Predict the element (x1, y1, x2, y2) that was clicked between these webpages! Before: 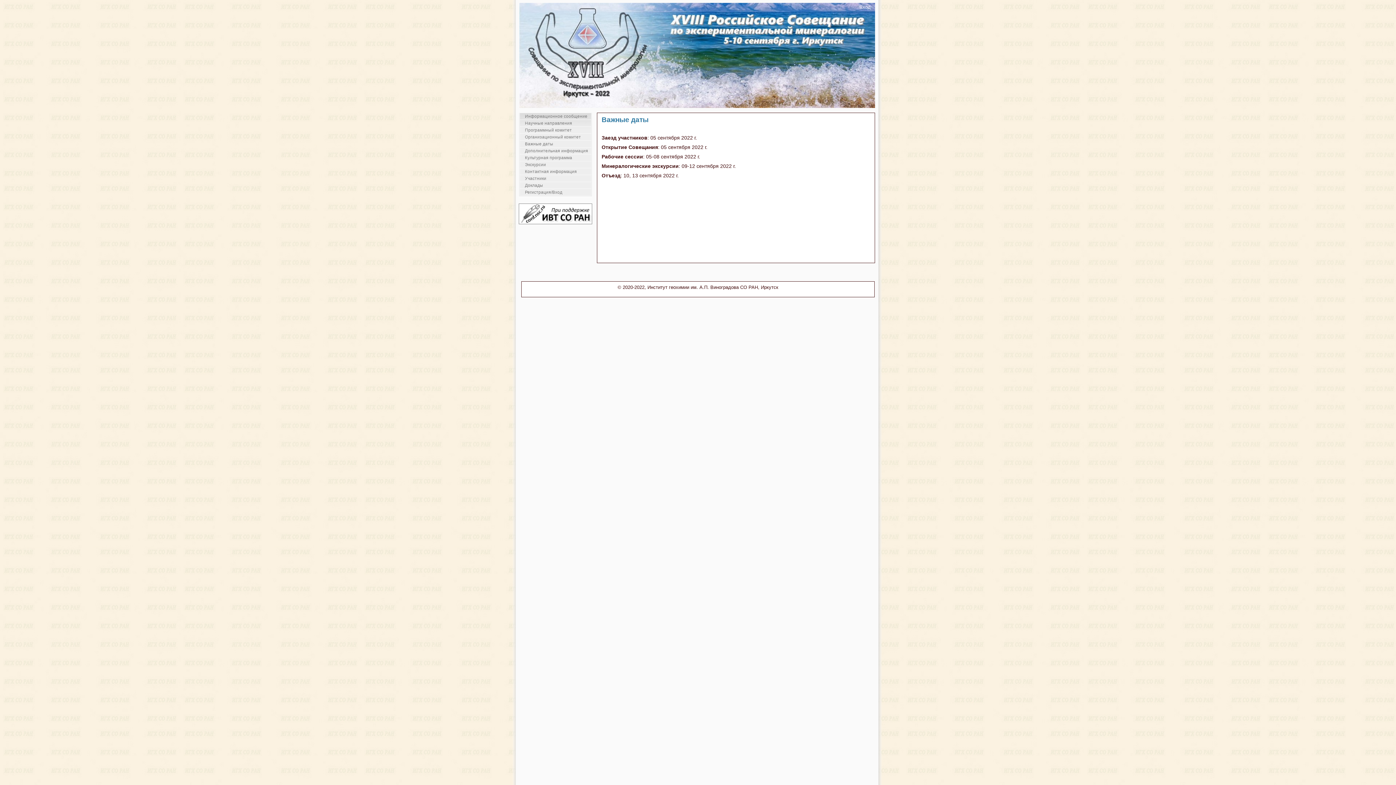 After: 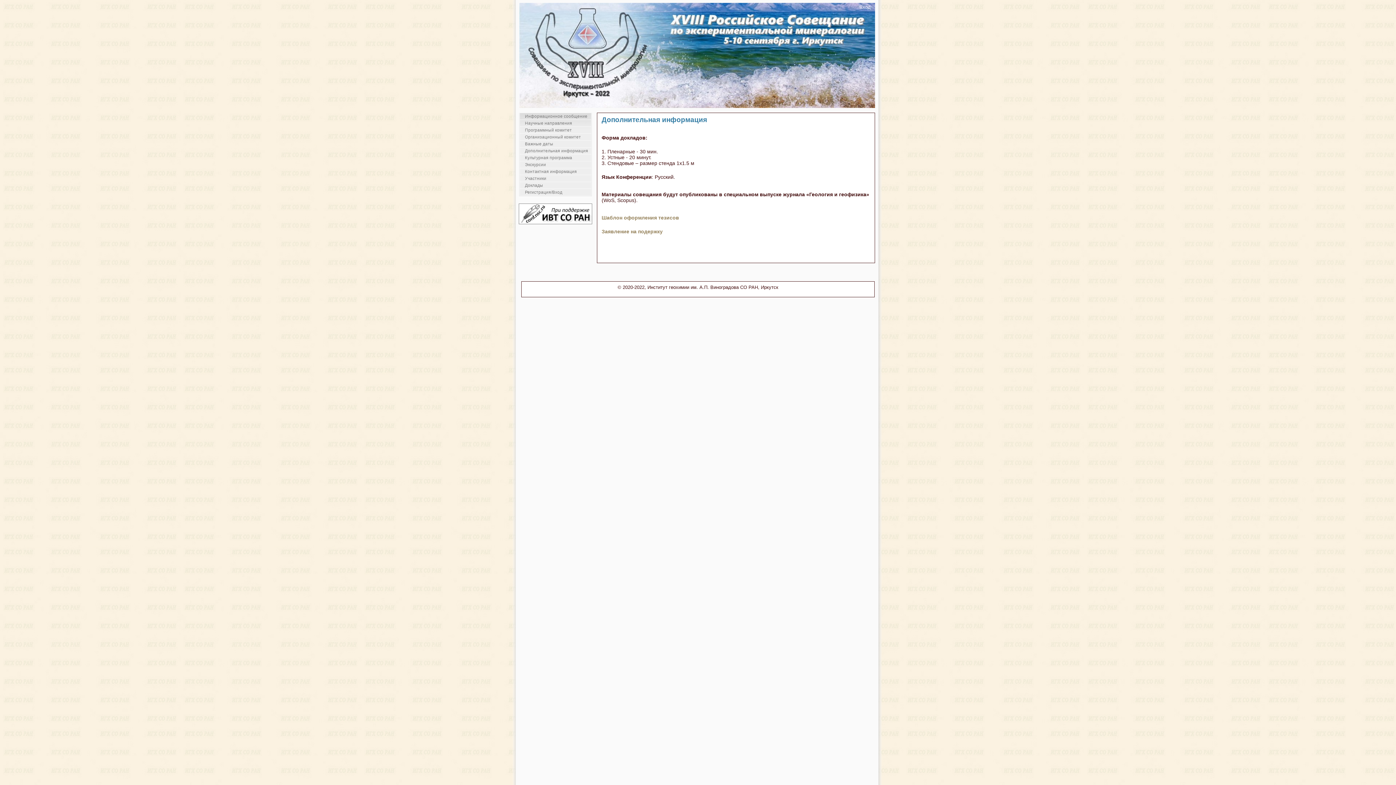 Action: label: Дополнительная информация bbox: (520, 147, 591, 154)